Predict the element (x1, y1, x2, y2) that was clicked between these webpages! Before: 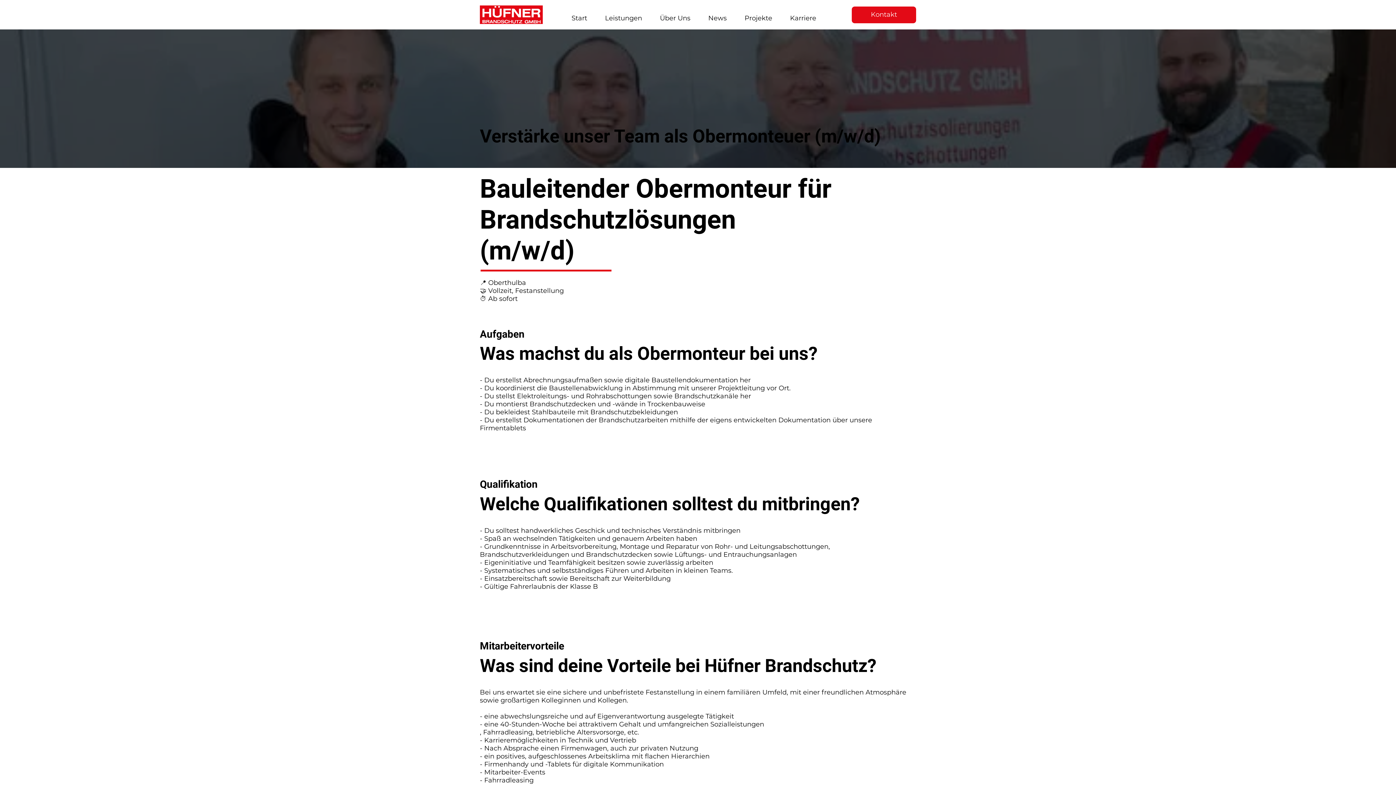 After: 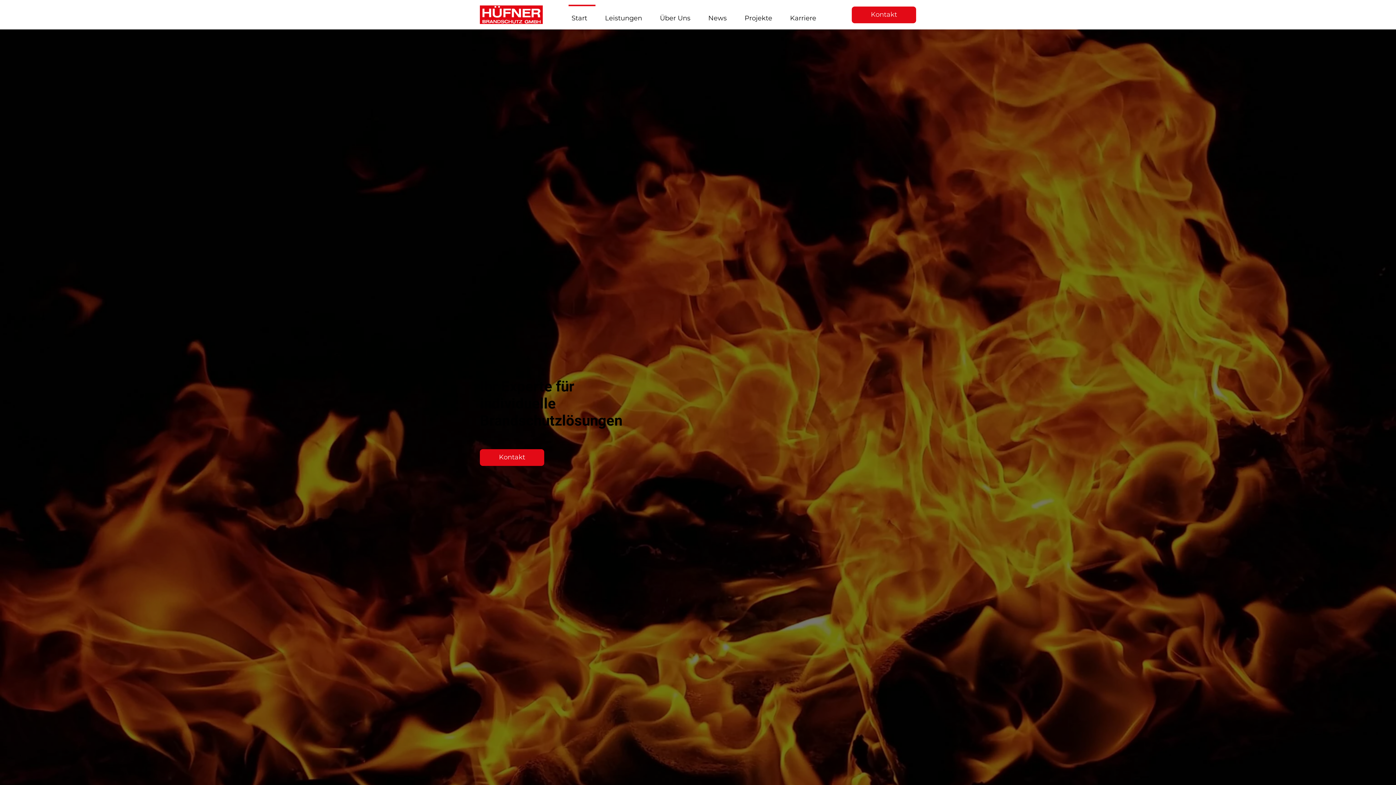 Action: bbox: (565, 4, 599, 24) label: Start